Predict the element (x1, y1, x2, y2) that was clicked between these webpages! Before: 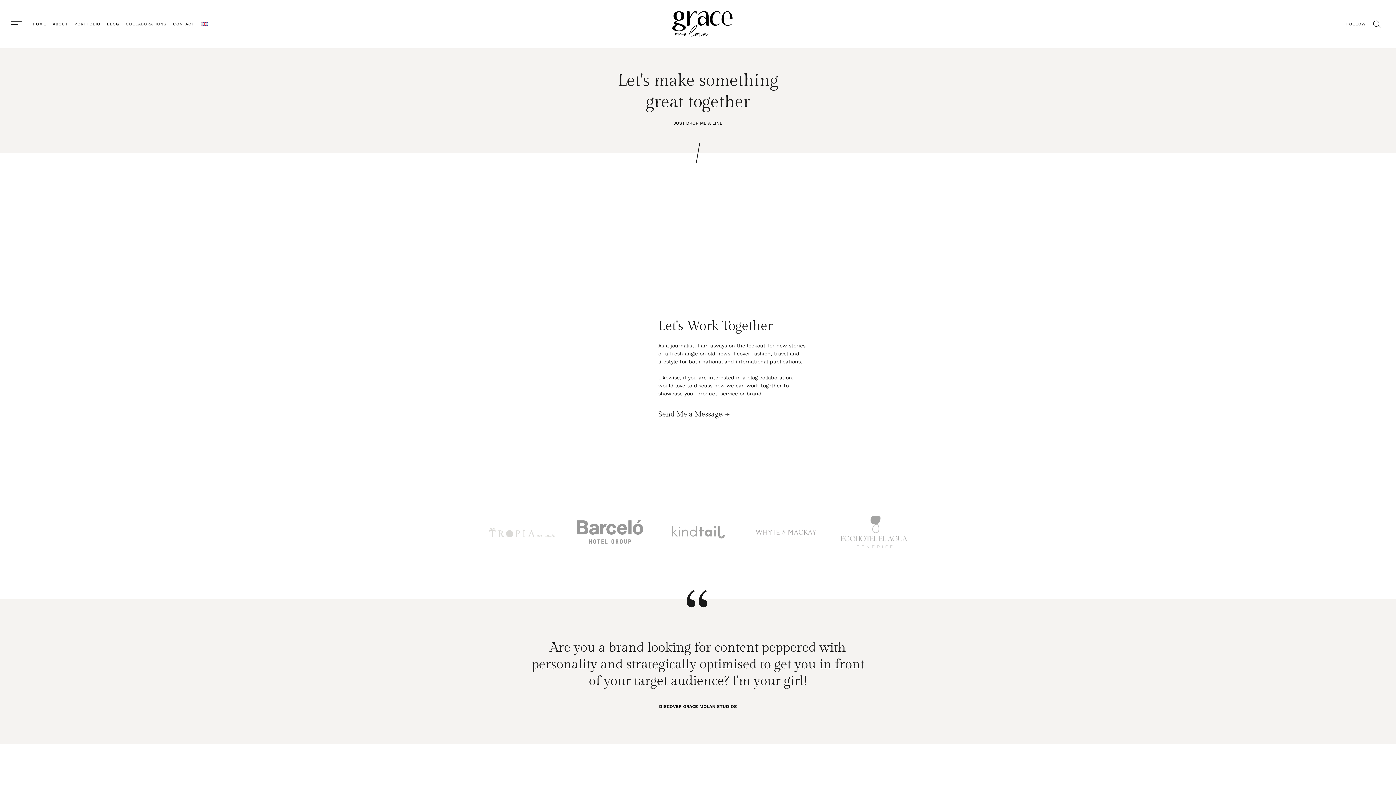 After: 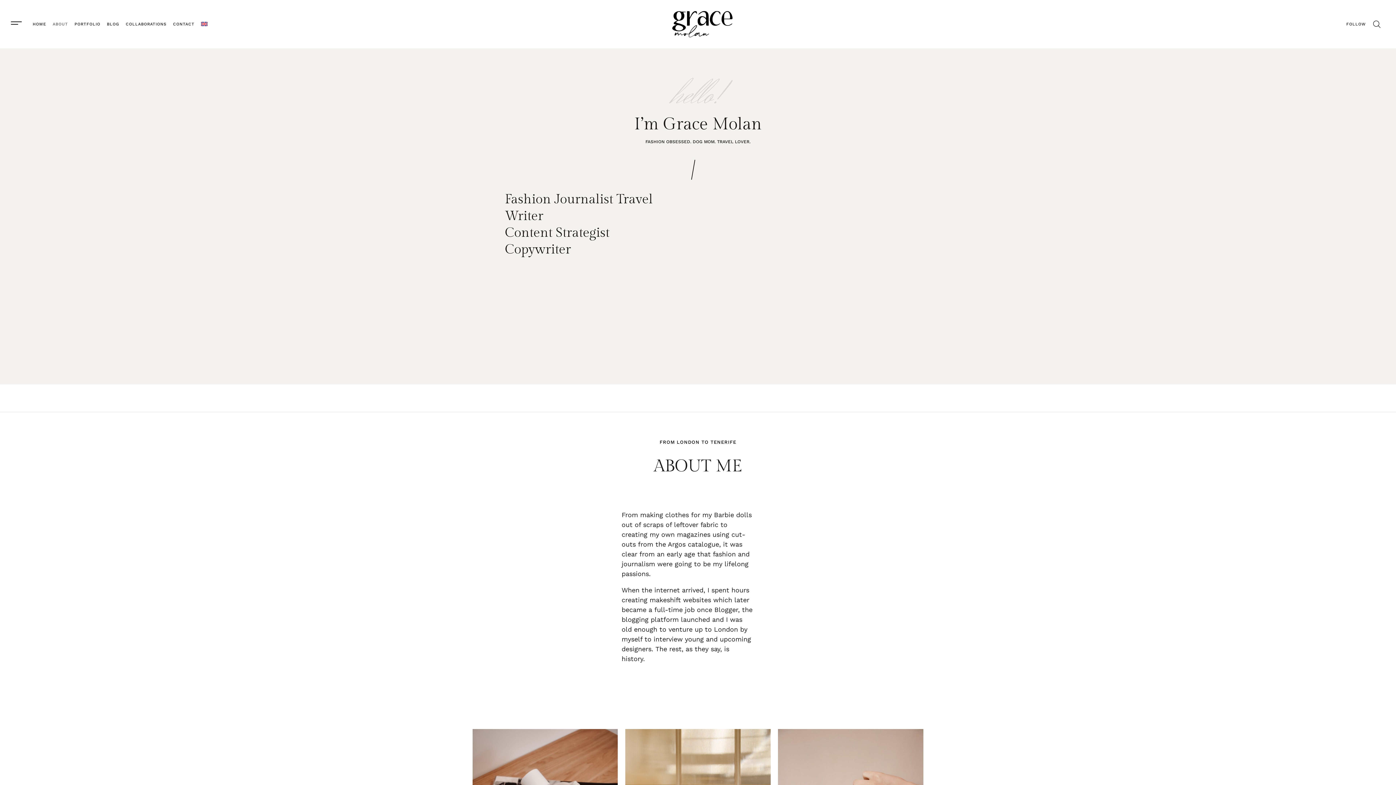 Action: label: ABOUT bbox: (52, 17, 68, 31)